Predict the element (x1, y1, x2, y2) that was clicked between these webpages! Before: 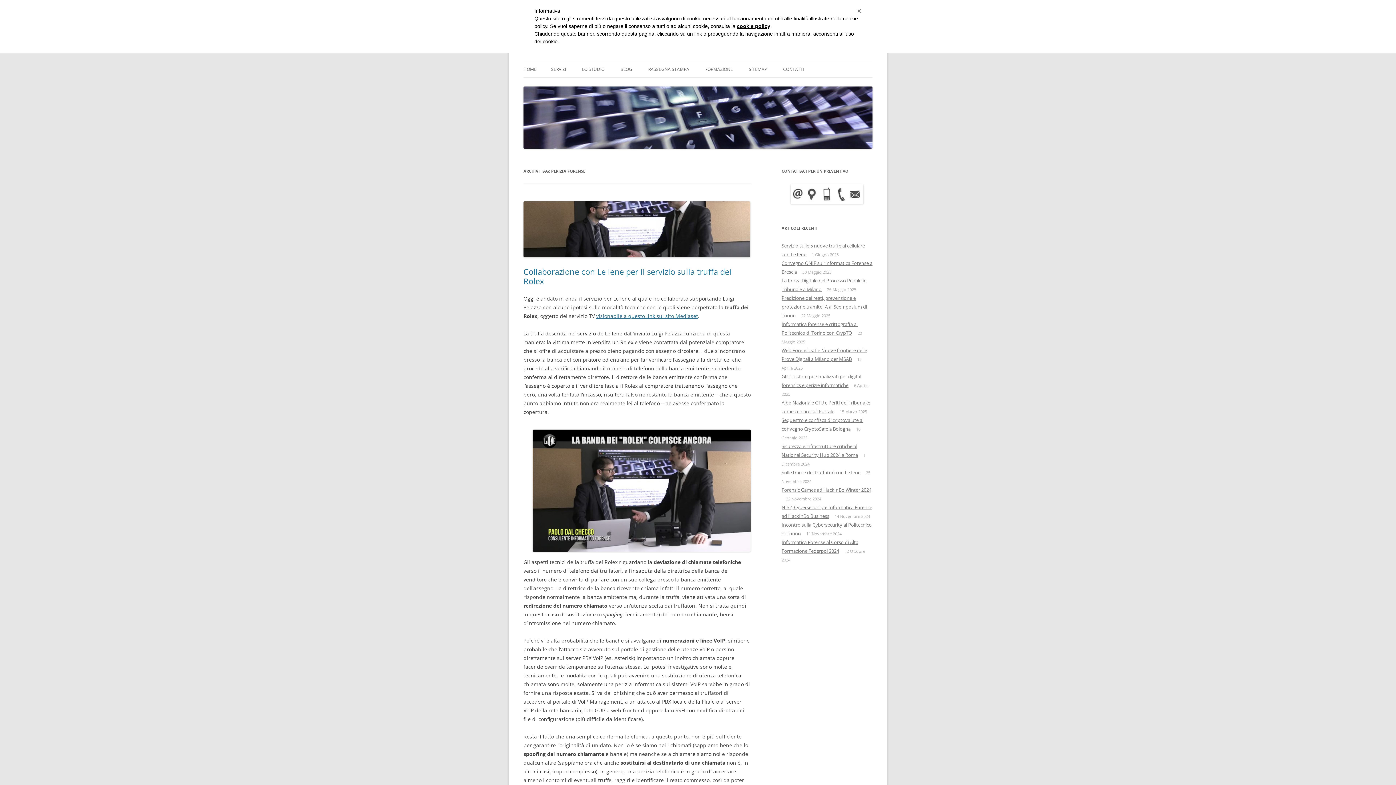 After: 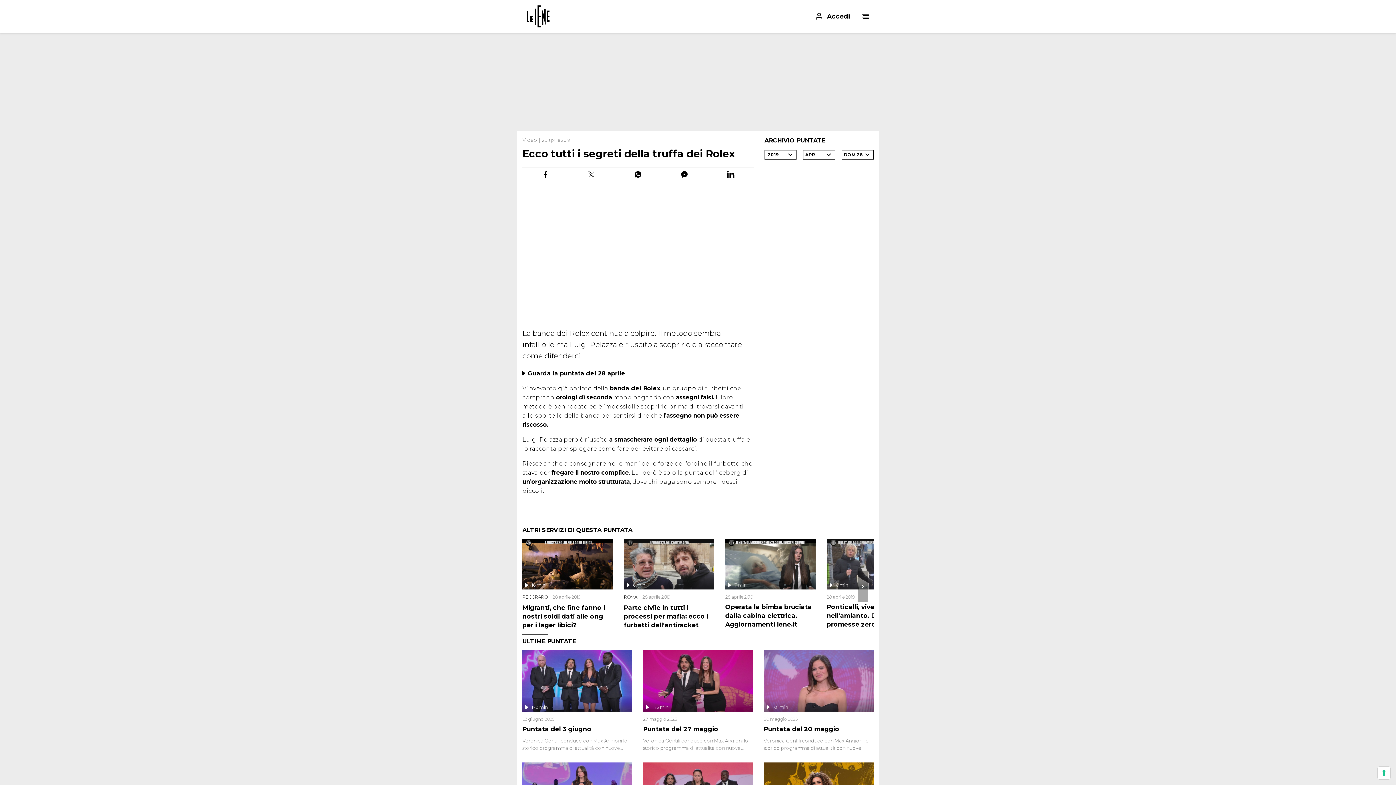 Action: bbox: (596, 312, 698, 319) label: visionabile a questo link sul sito Mediaset (apre in una nuova scheda)